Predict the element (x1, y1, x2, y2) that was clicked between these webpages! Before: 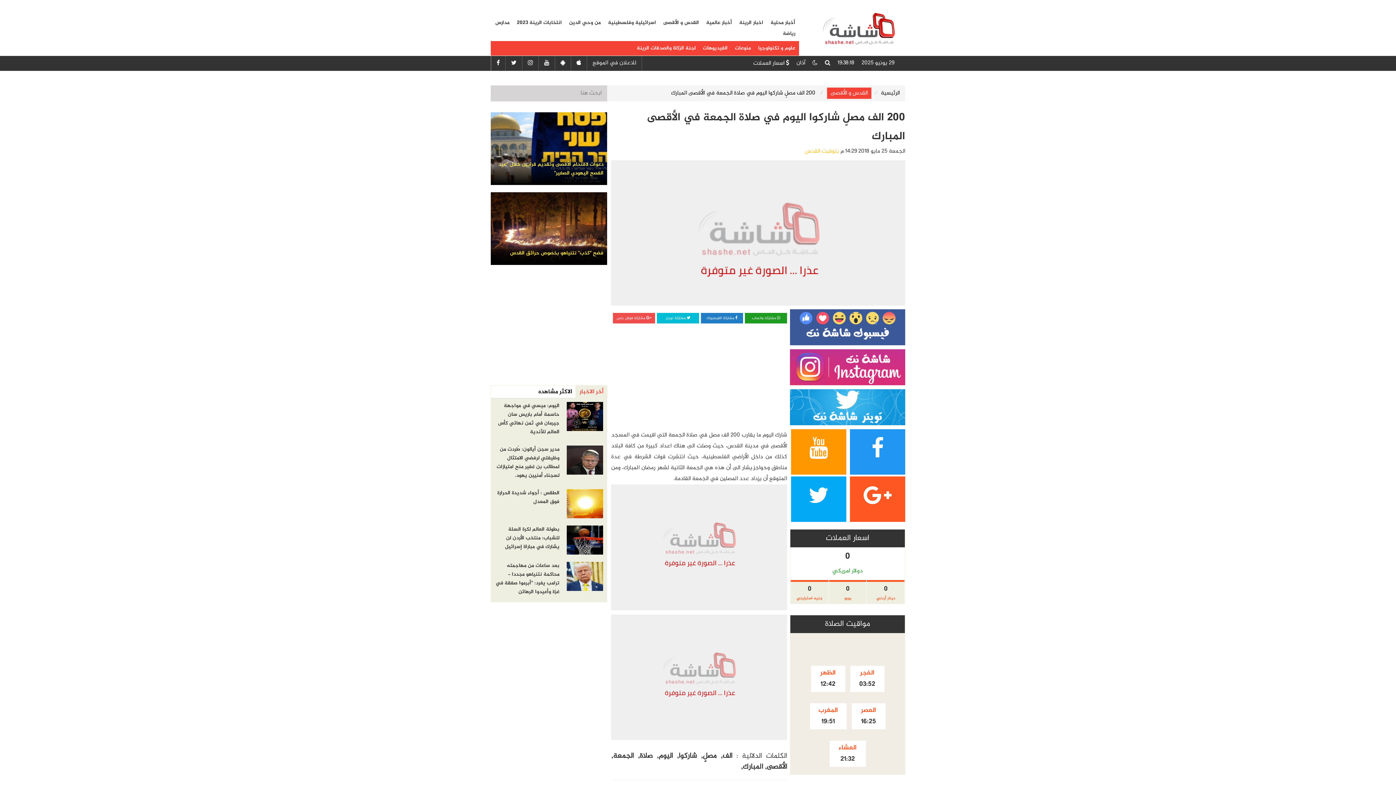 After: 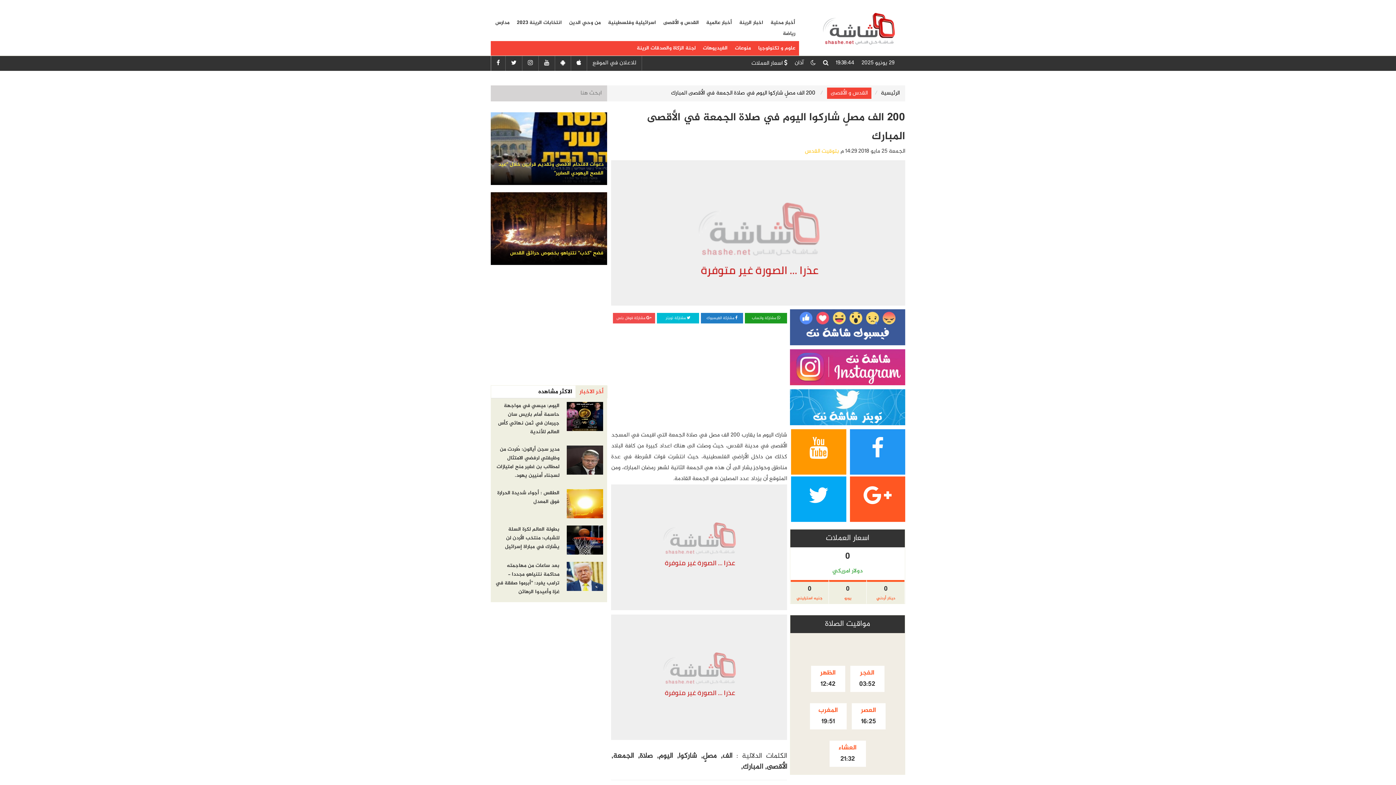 Action: bbox: (834, 56, 905, 70) label: 19:38:18
29 يونيو 2025